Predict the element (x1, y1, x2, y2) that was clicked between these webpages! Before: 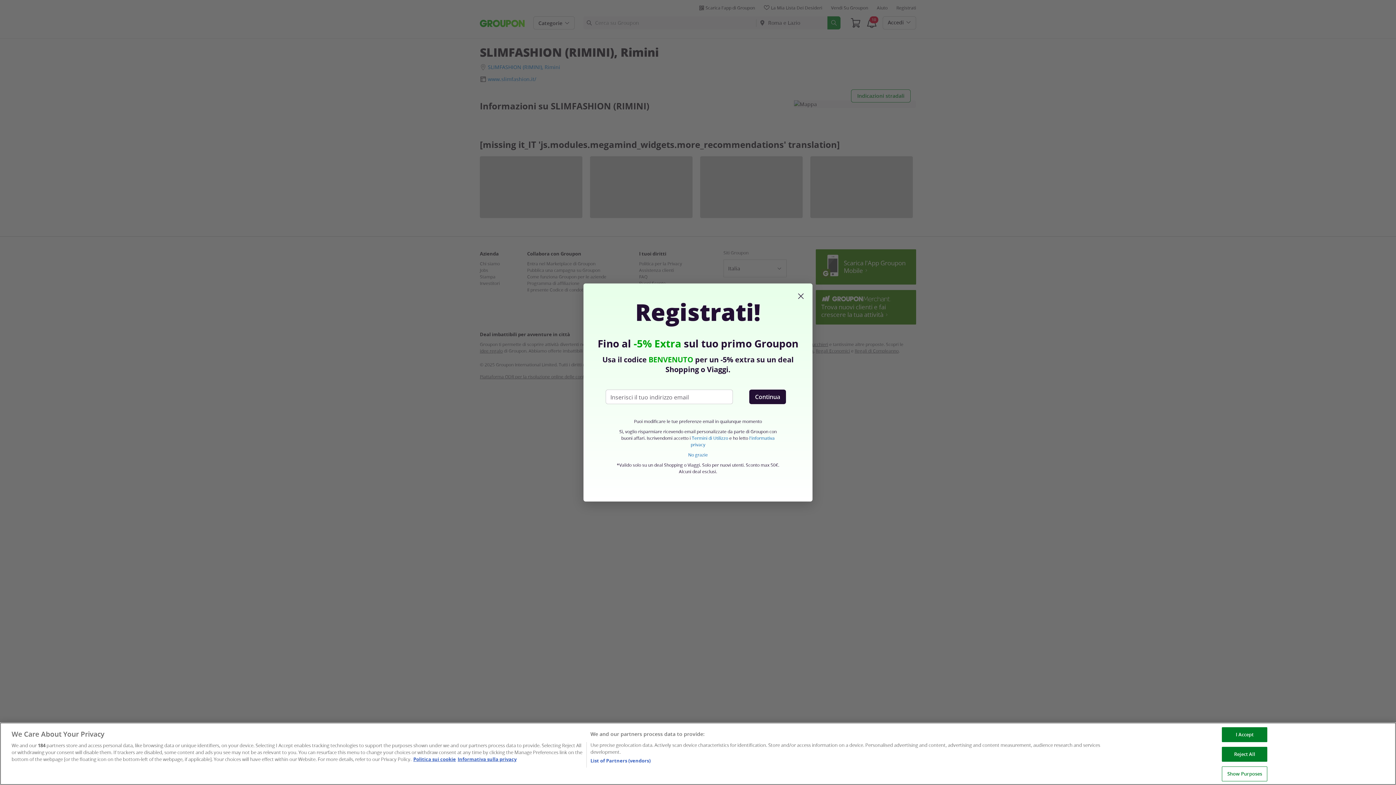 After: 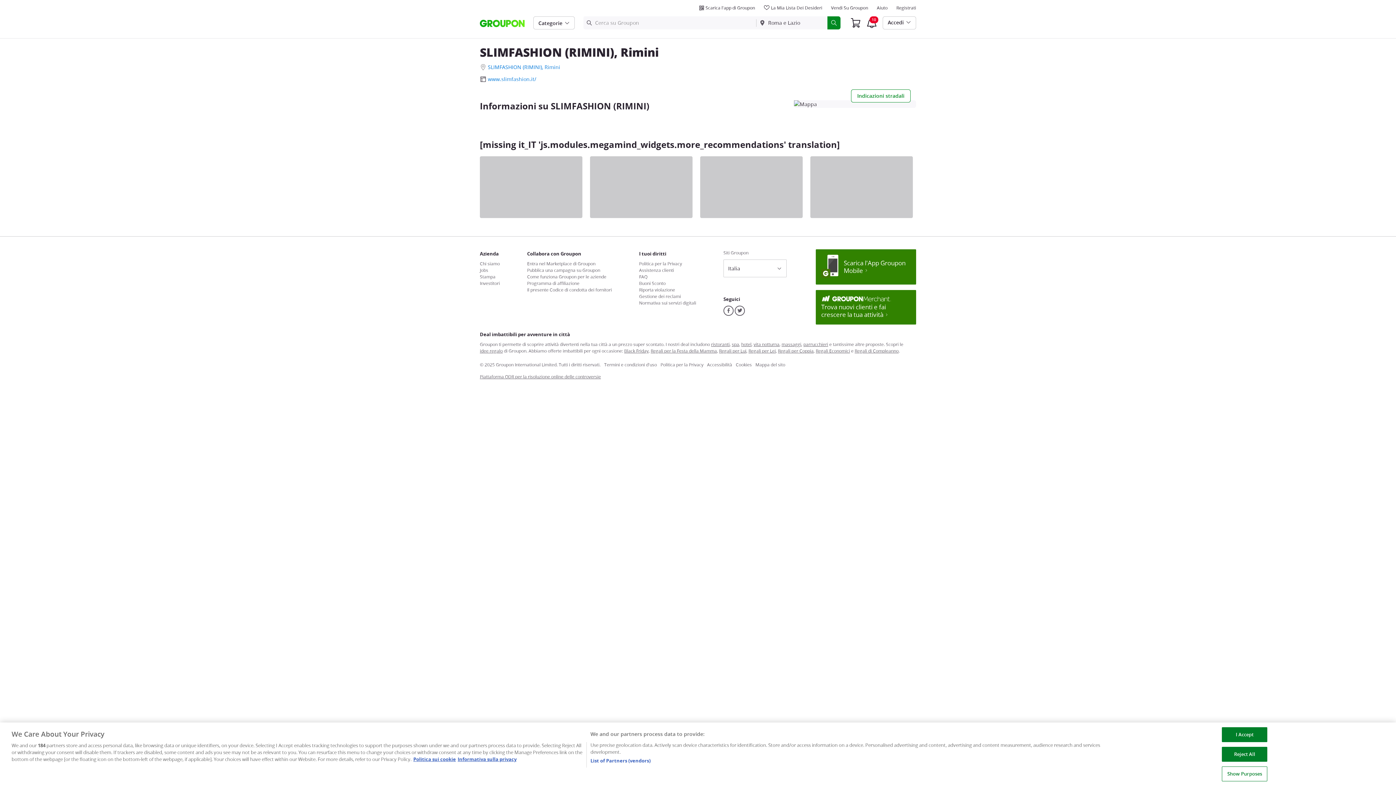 Action: label: No grazie bbox: (688, 452, 707, 457)